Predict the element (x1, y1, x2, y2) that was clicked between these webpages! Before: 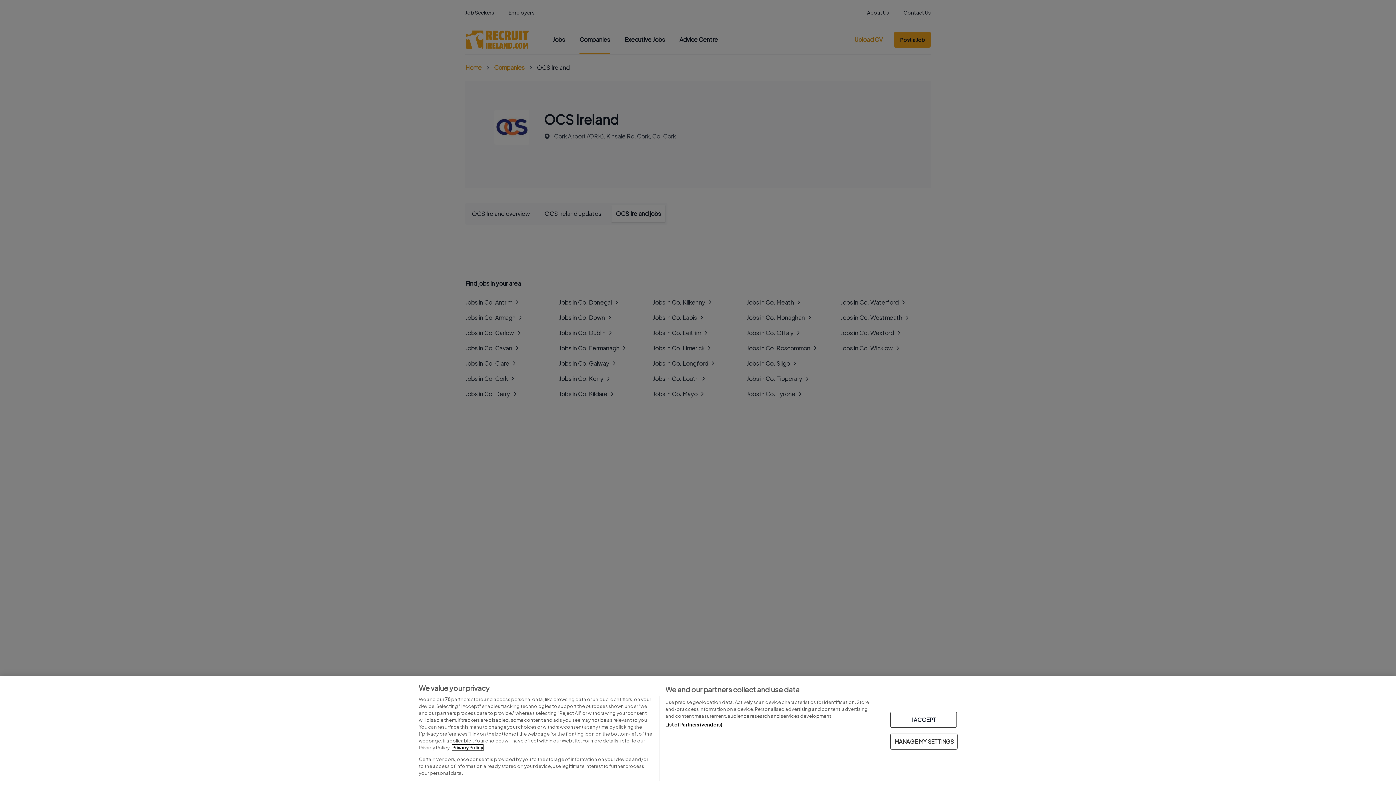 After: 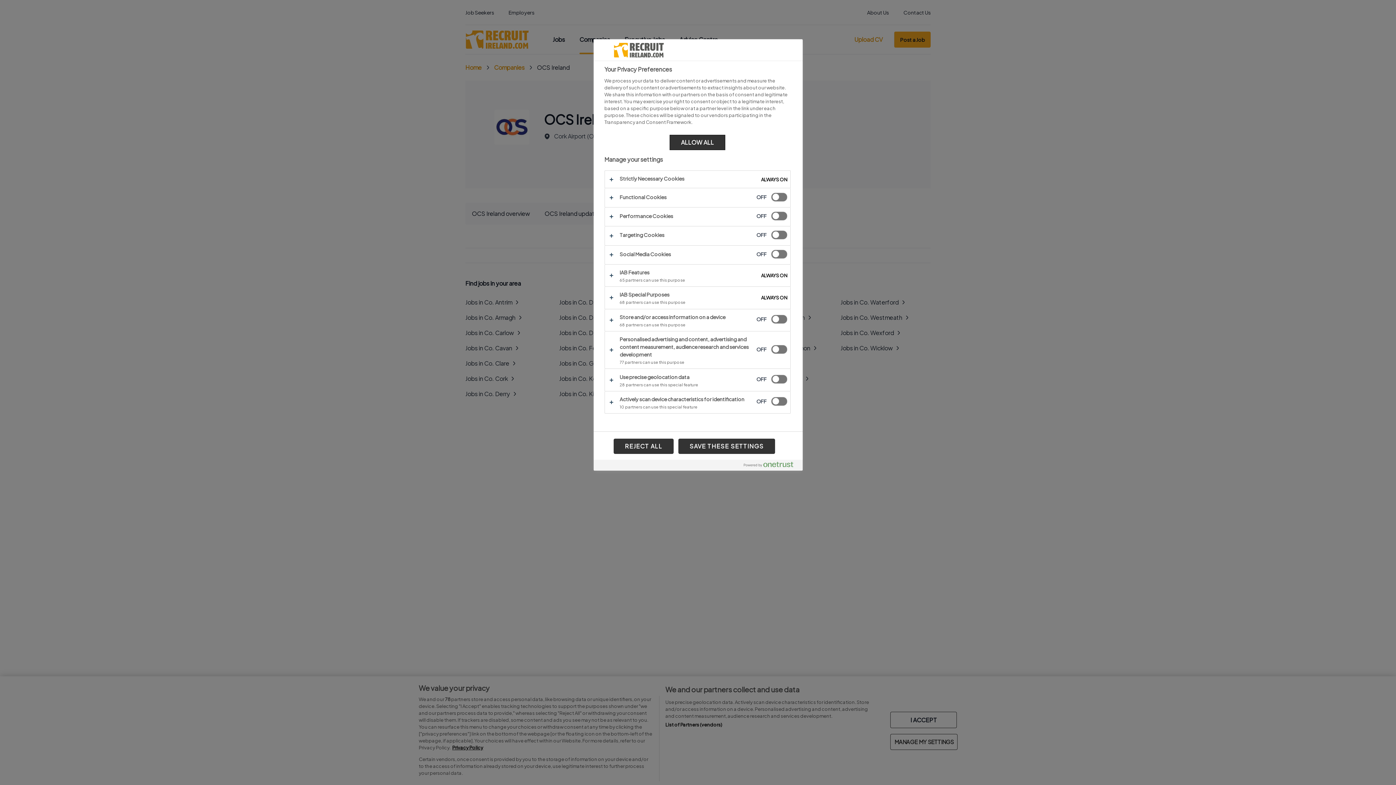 Action: bbox: (890, 733, 957, 749) label: MANAGE MY SETTINGS